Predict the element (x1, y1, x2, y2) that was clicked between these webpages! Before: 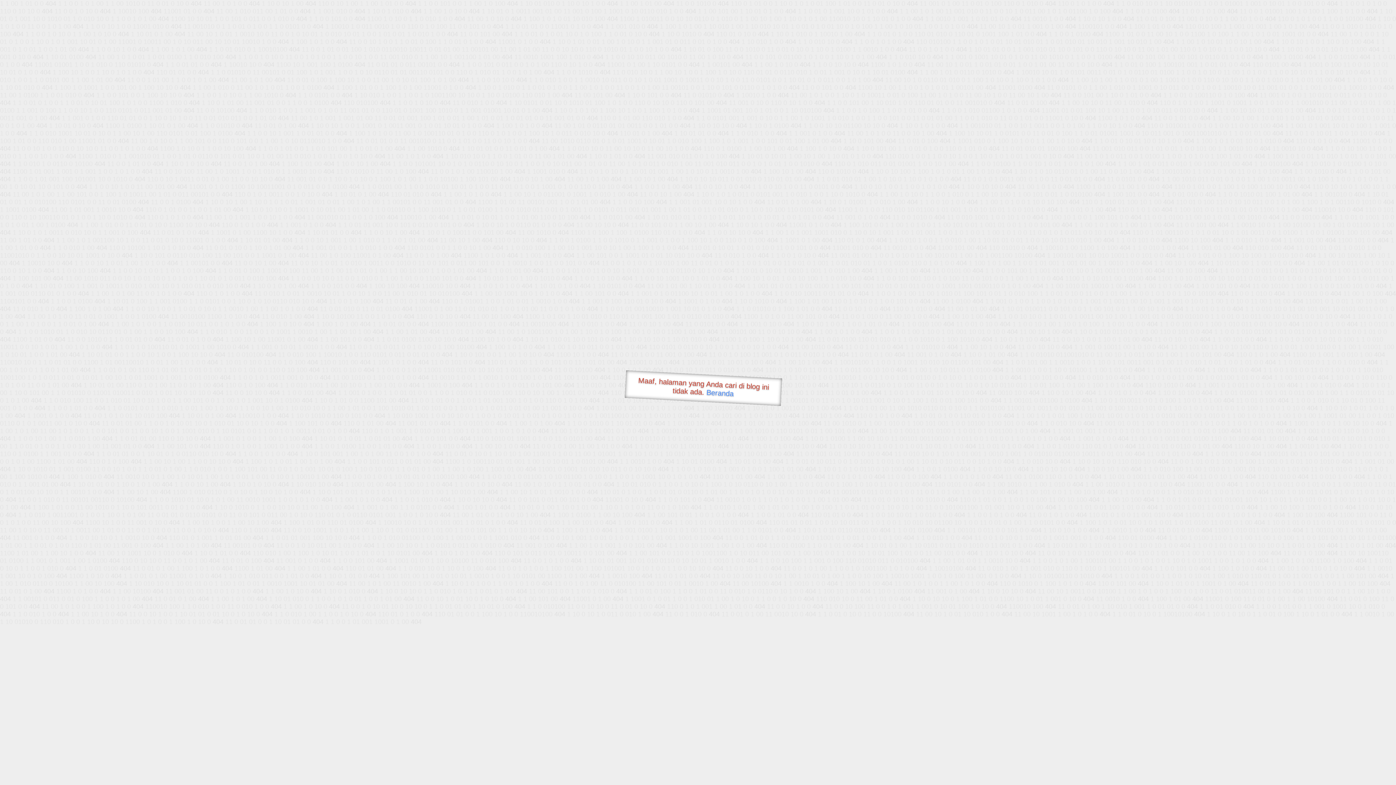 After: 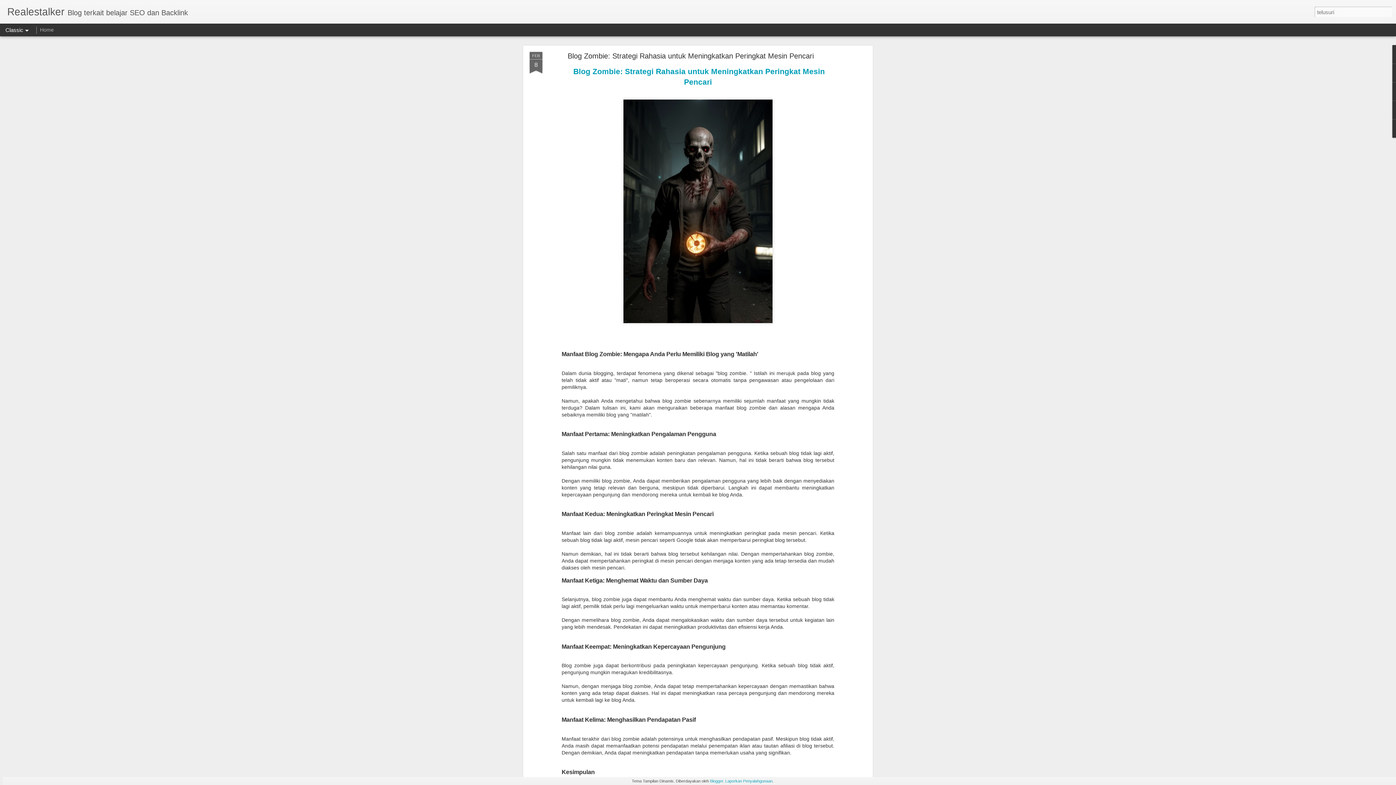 Action: label: Beranda bbox: (706, 388, 734, 397)